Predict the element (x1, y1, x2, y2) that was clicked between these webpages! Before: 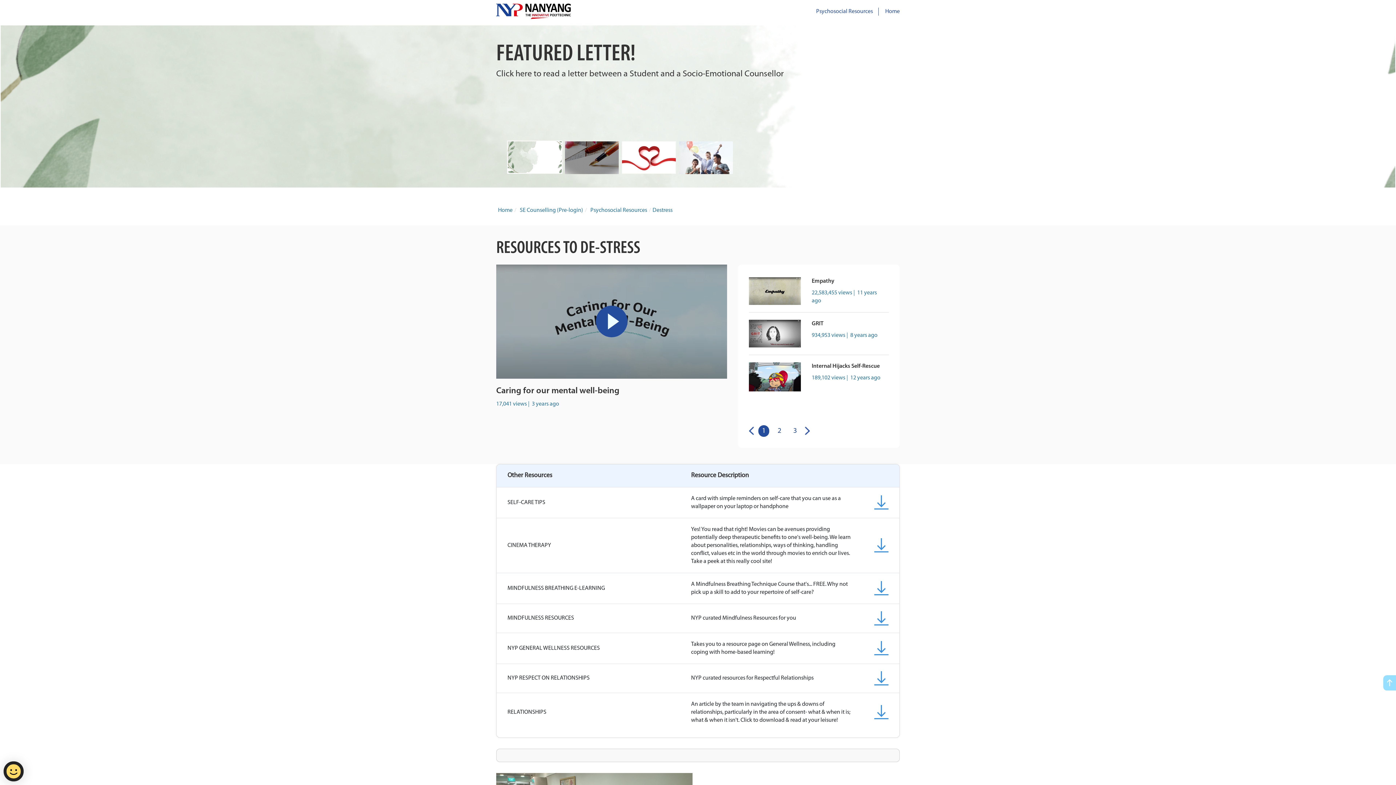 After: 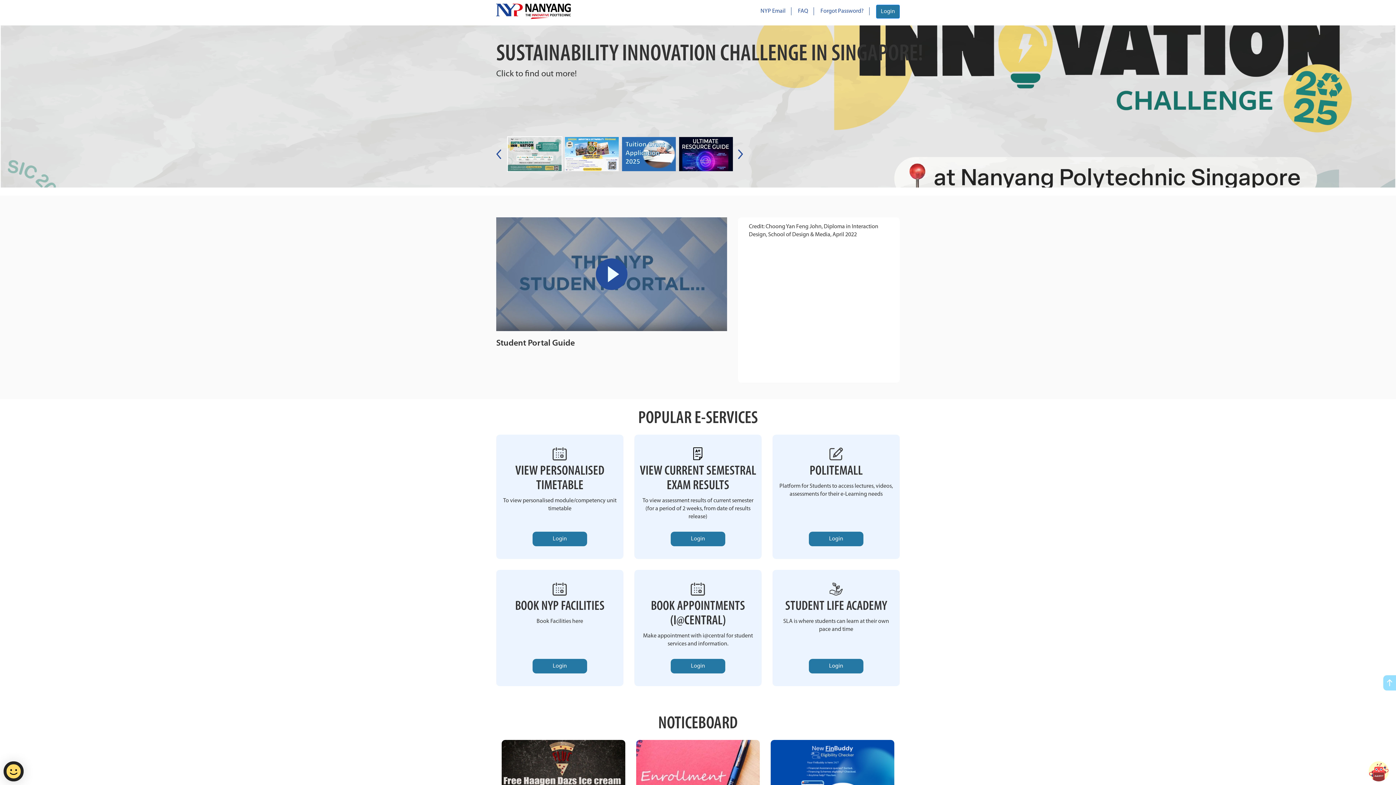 Action: bbox: (498, 206, 512, 214) label: Home